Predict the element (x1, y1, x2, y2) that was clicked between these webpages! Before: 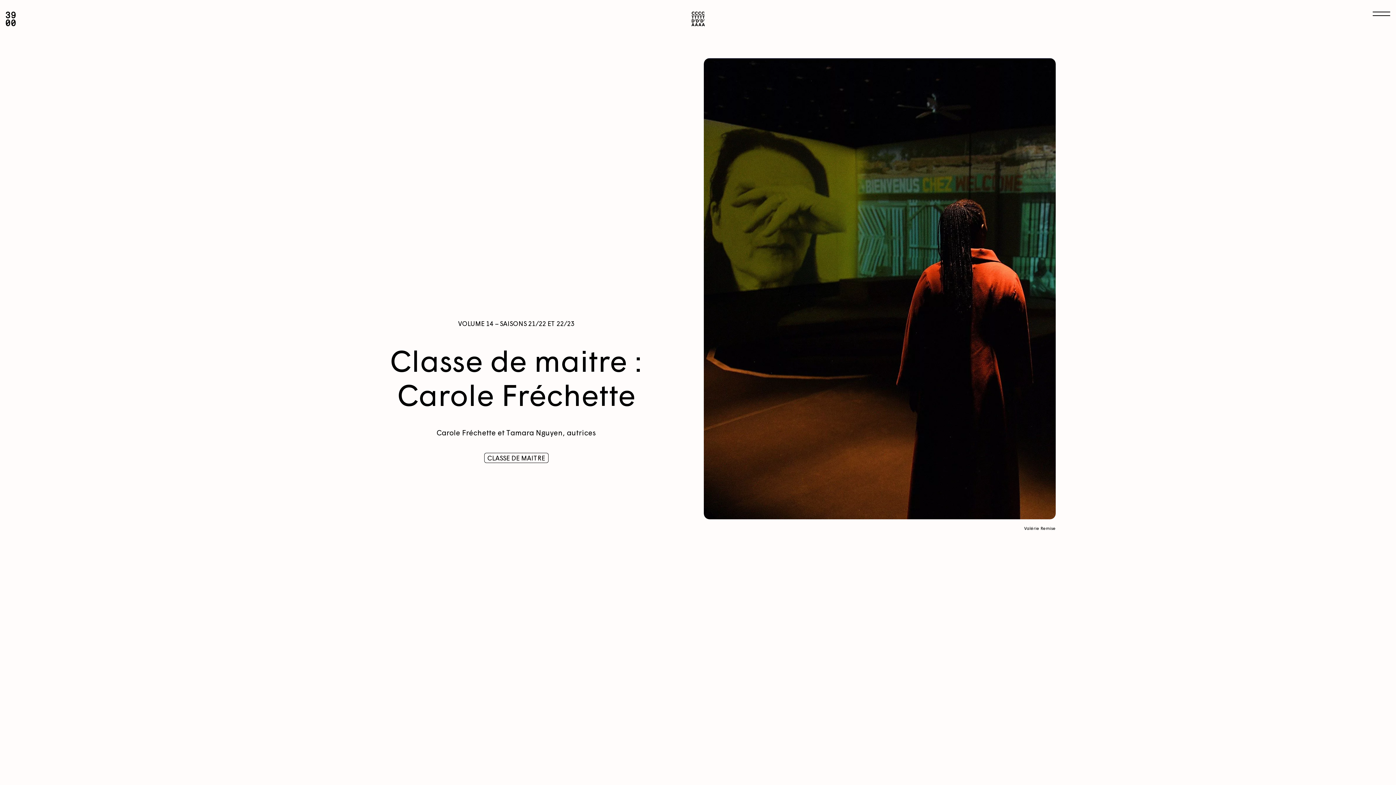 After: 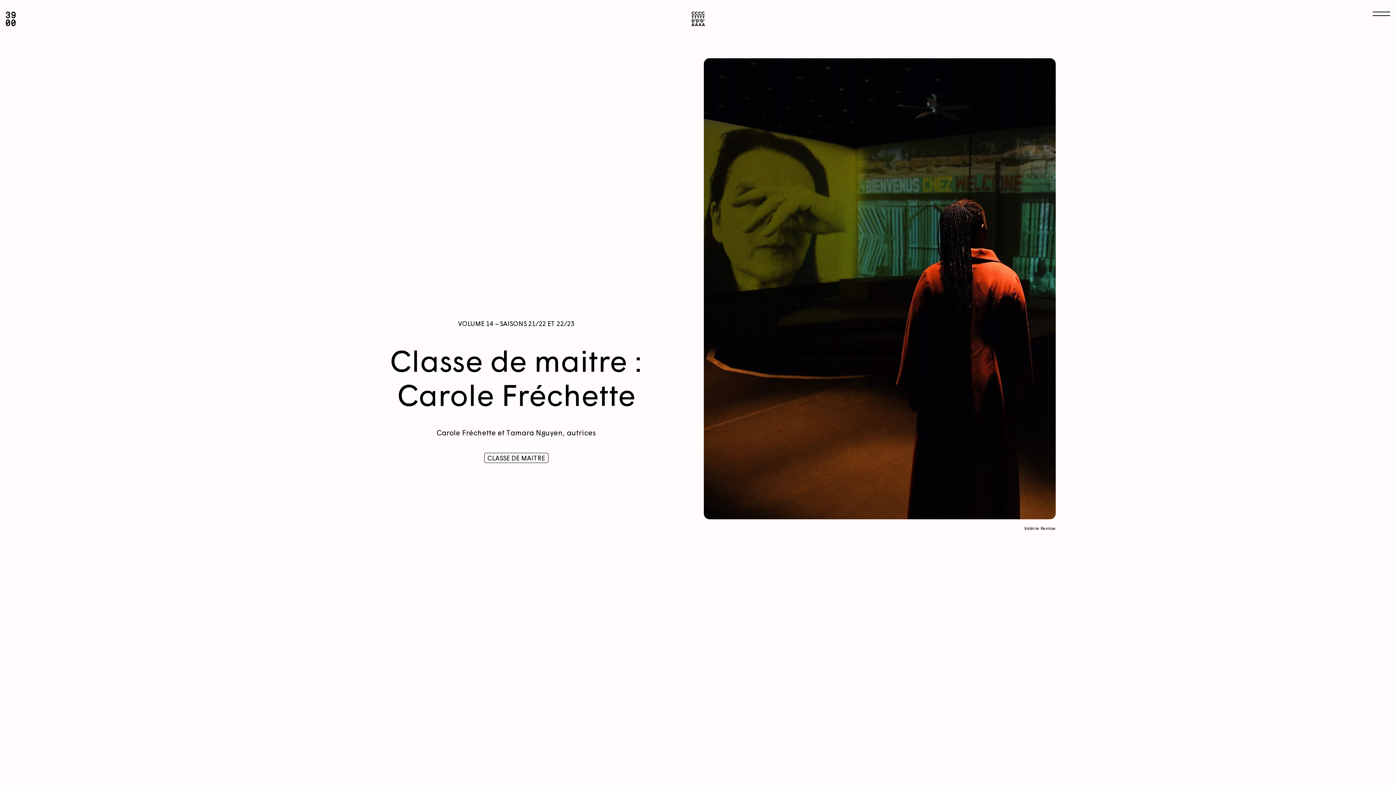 Action: bbox: (685, 5, 710, 32)